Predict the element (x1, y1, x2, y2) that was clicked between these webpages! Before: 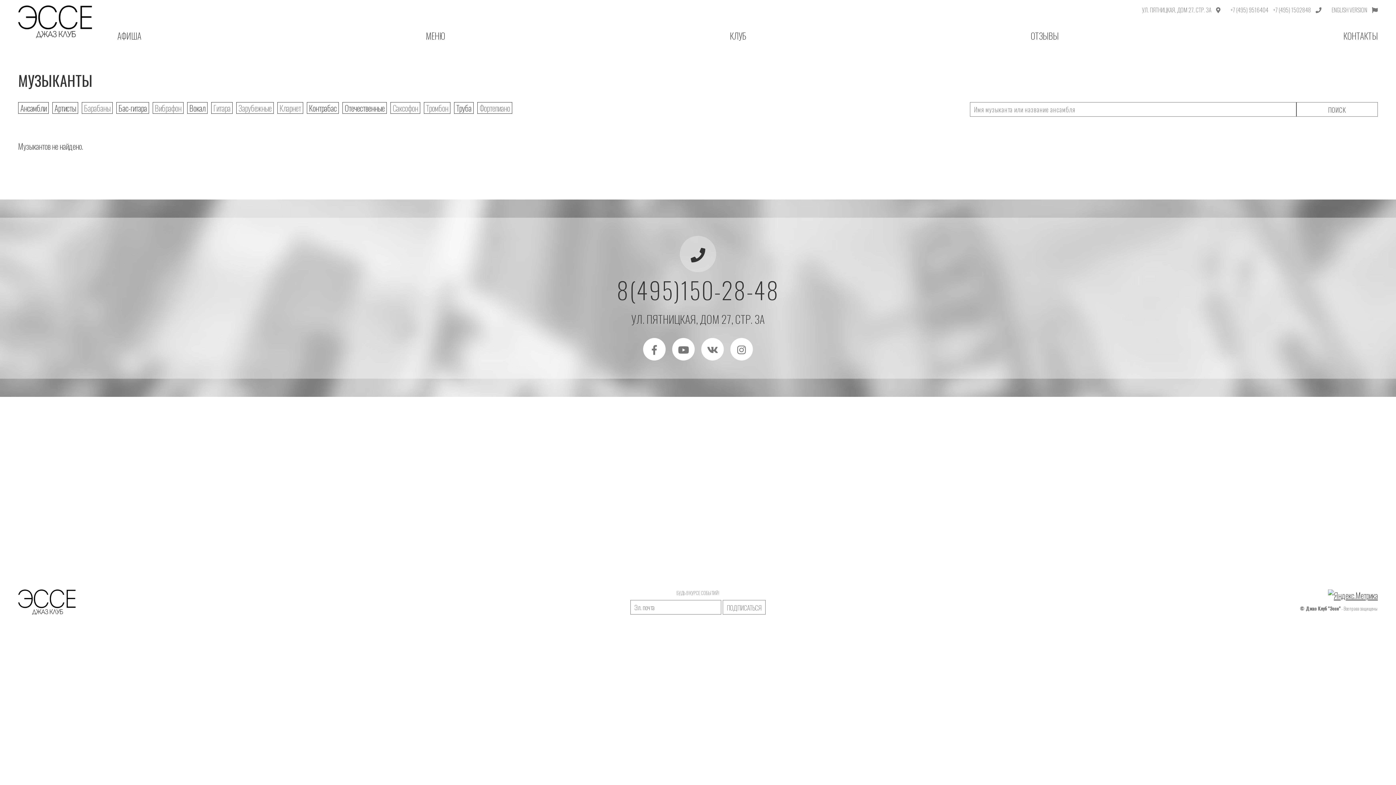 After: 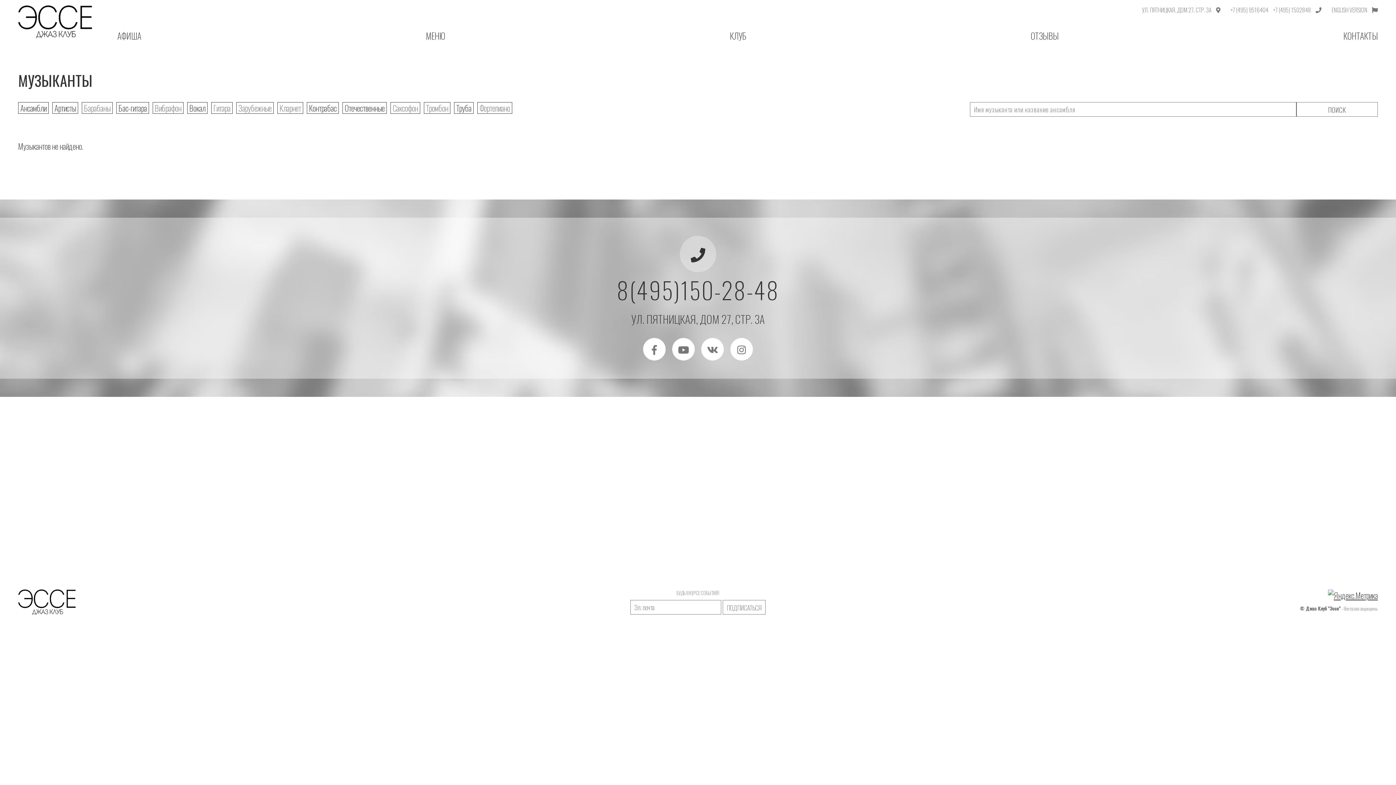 Action: bbox: (616, 272, 779, 306) label: 8(495)150-28-48